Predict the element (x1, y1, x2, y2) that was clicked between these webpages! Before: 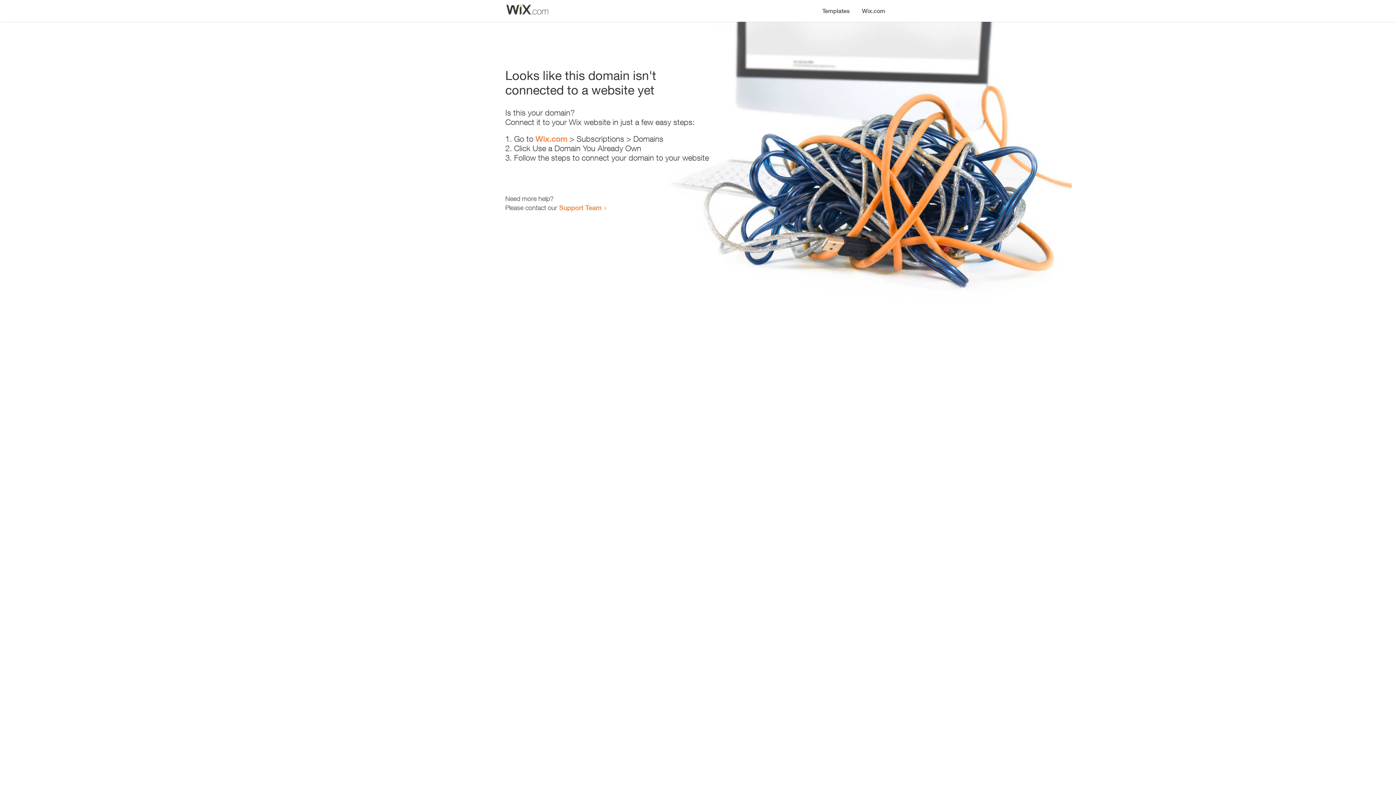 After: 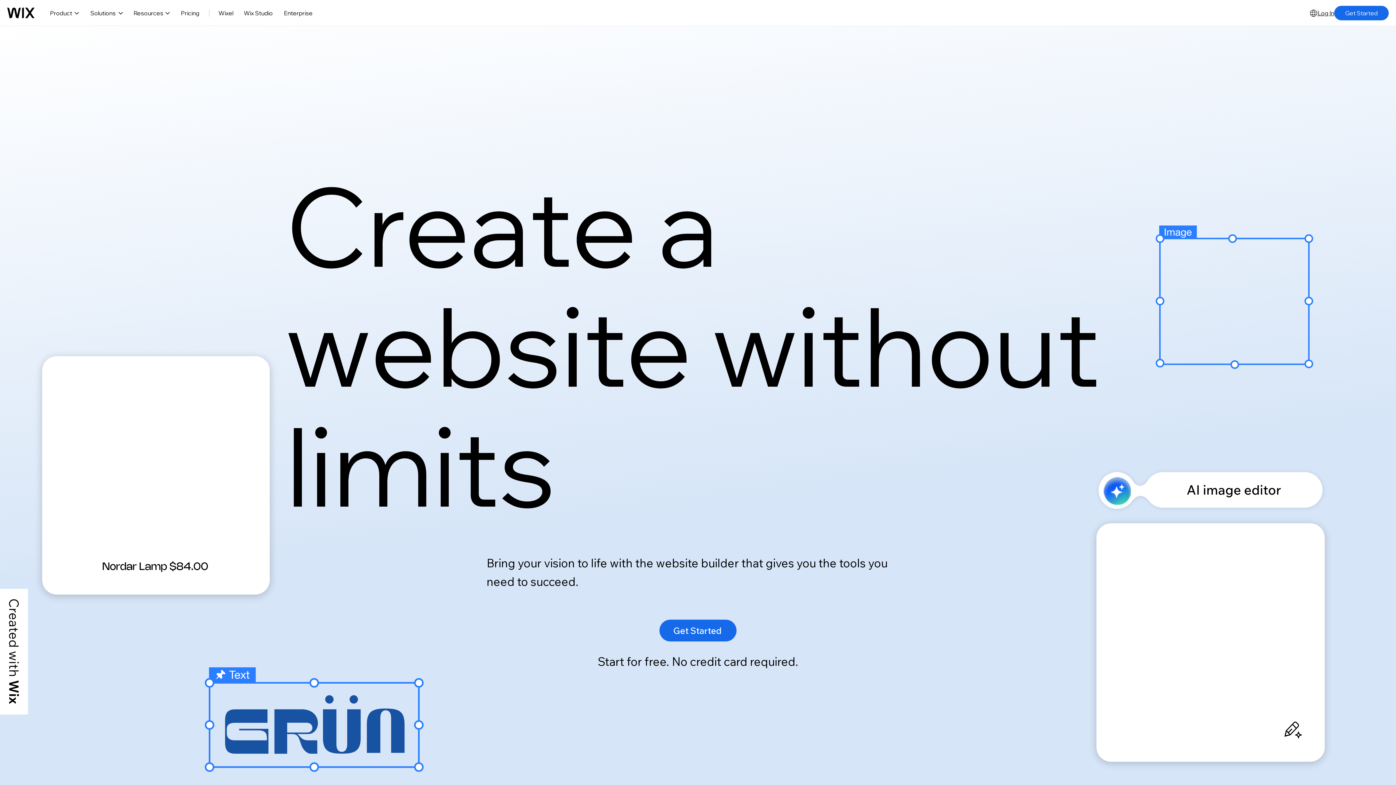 Action: label: Wix.com bbox: (856, 0, 890, 14)